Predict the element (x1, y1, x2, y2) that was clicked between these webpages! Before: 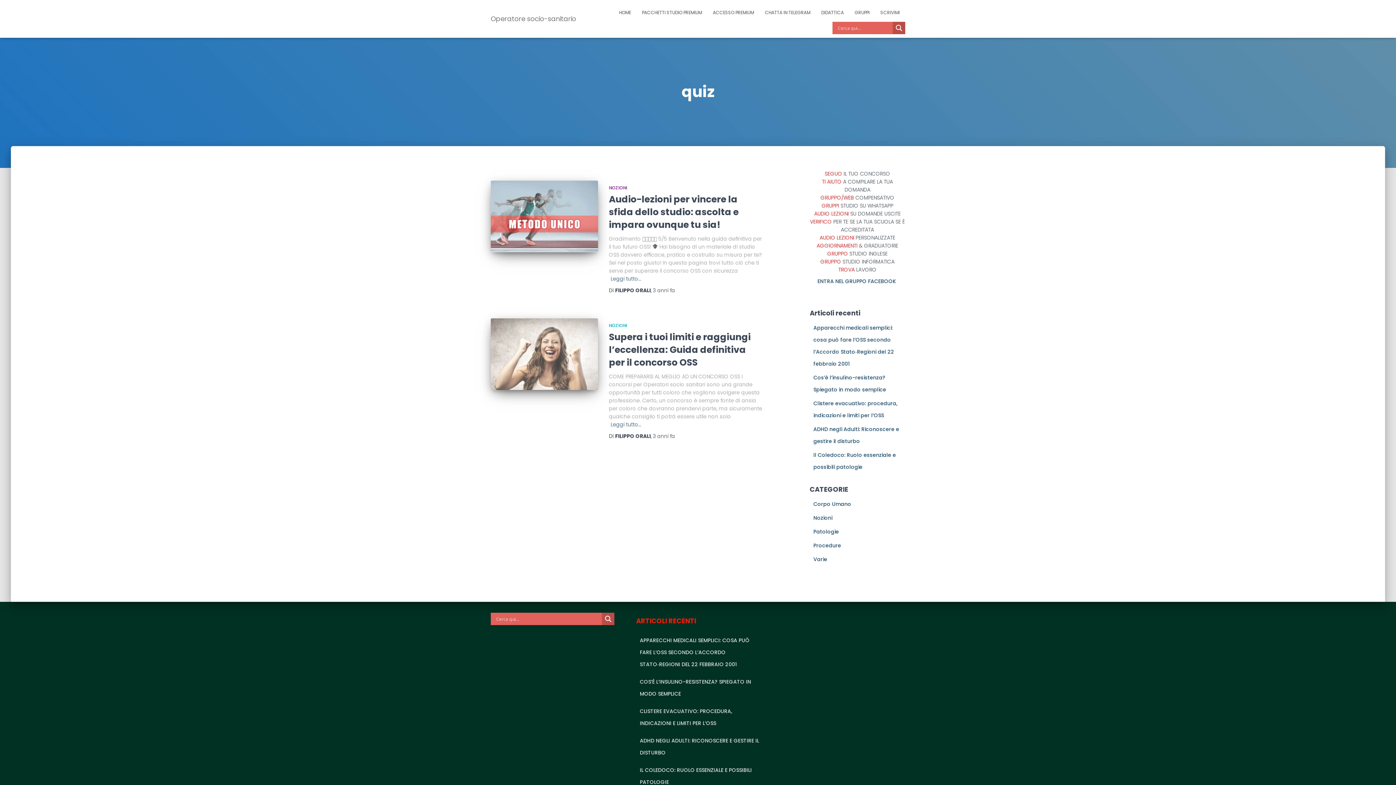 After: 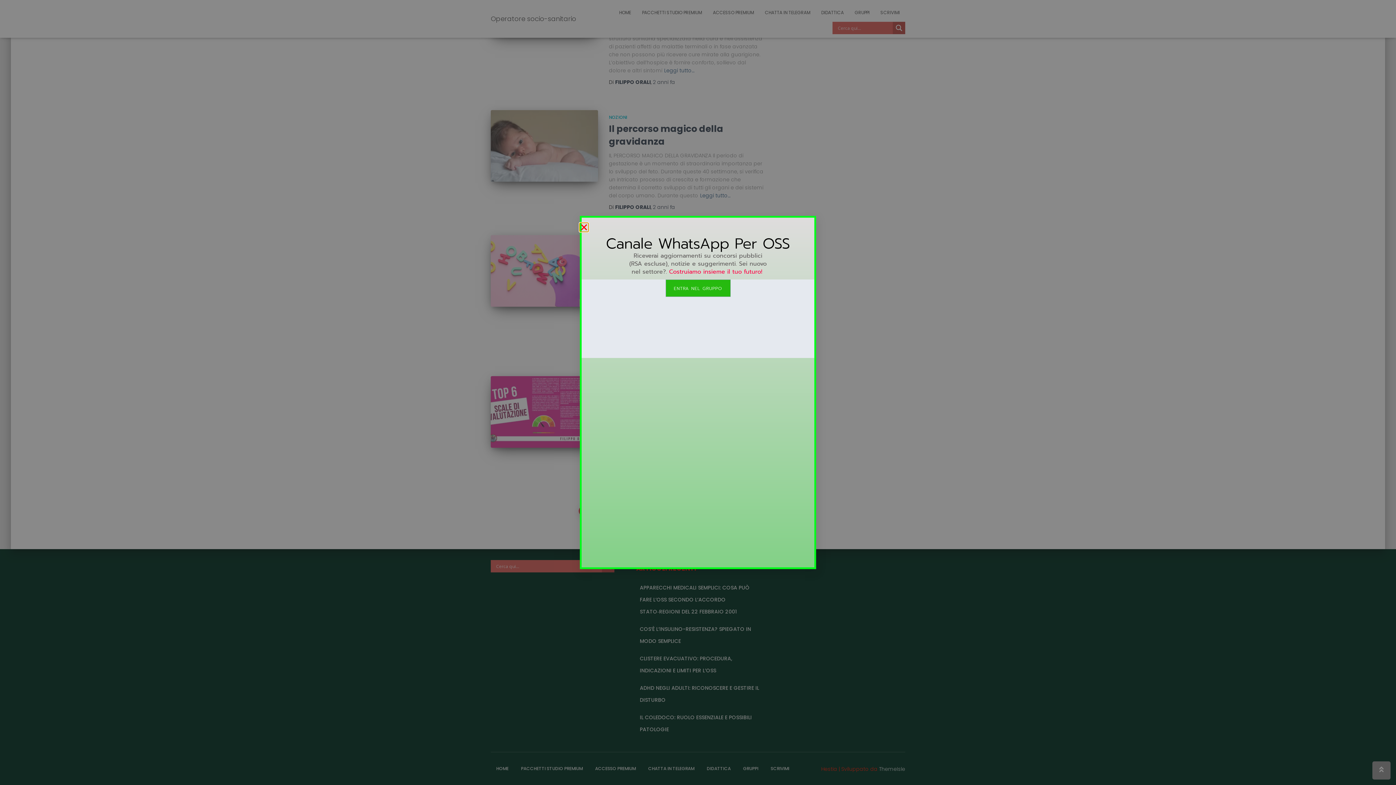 Action: label: NOZIONI bbox: (609, 184, 627, 190)